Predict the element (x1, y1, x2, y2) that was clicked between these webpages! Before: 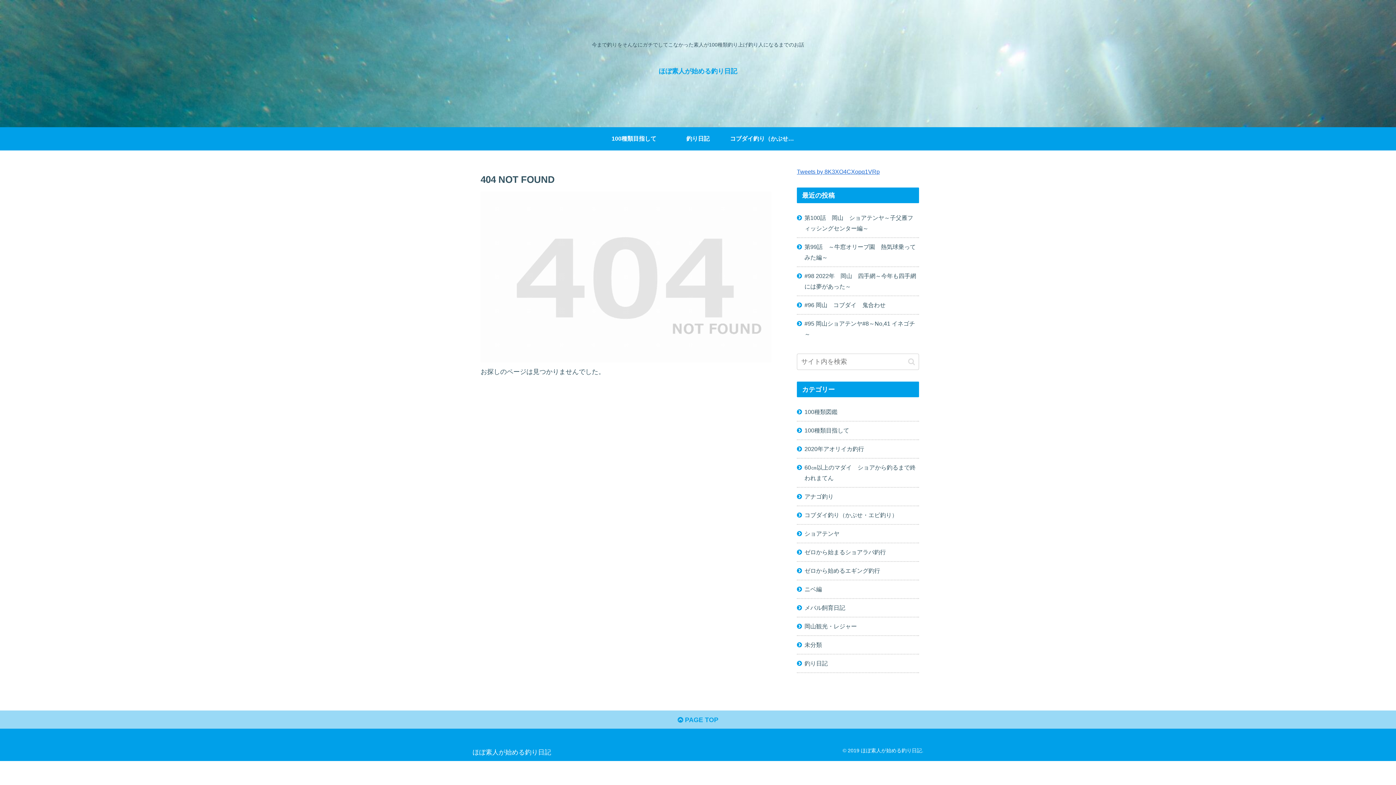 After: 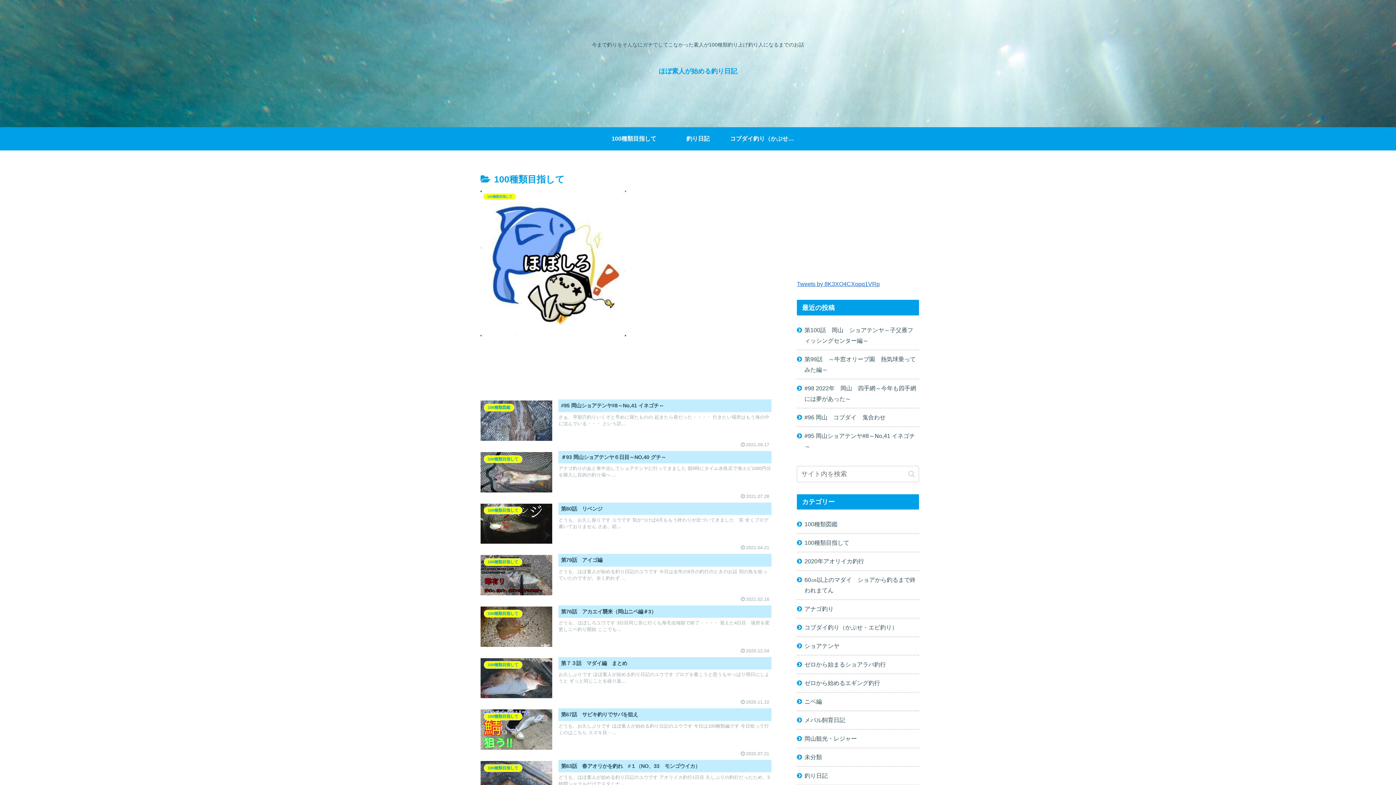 Action: label: 100種類目指して bbox: (797, 421, 919, 440)